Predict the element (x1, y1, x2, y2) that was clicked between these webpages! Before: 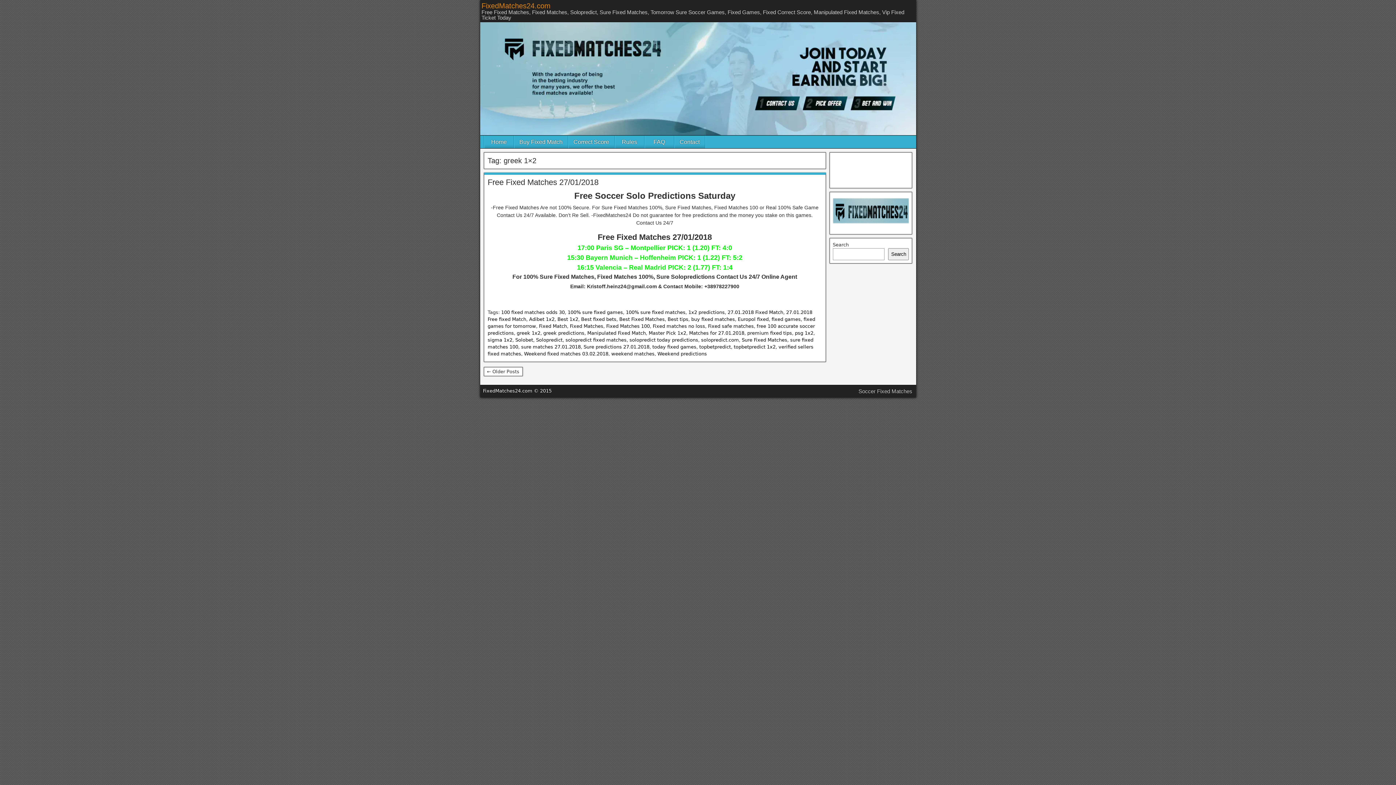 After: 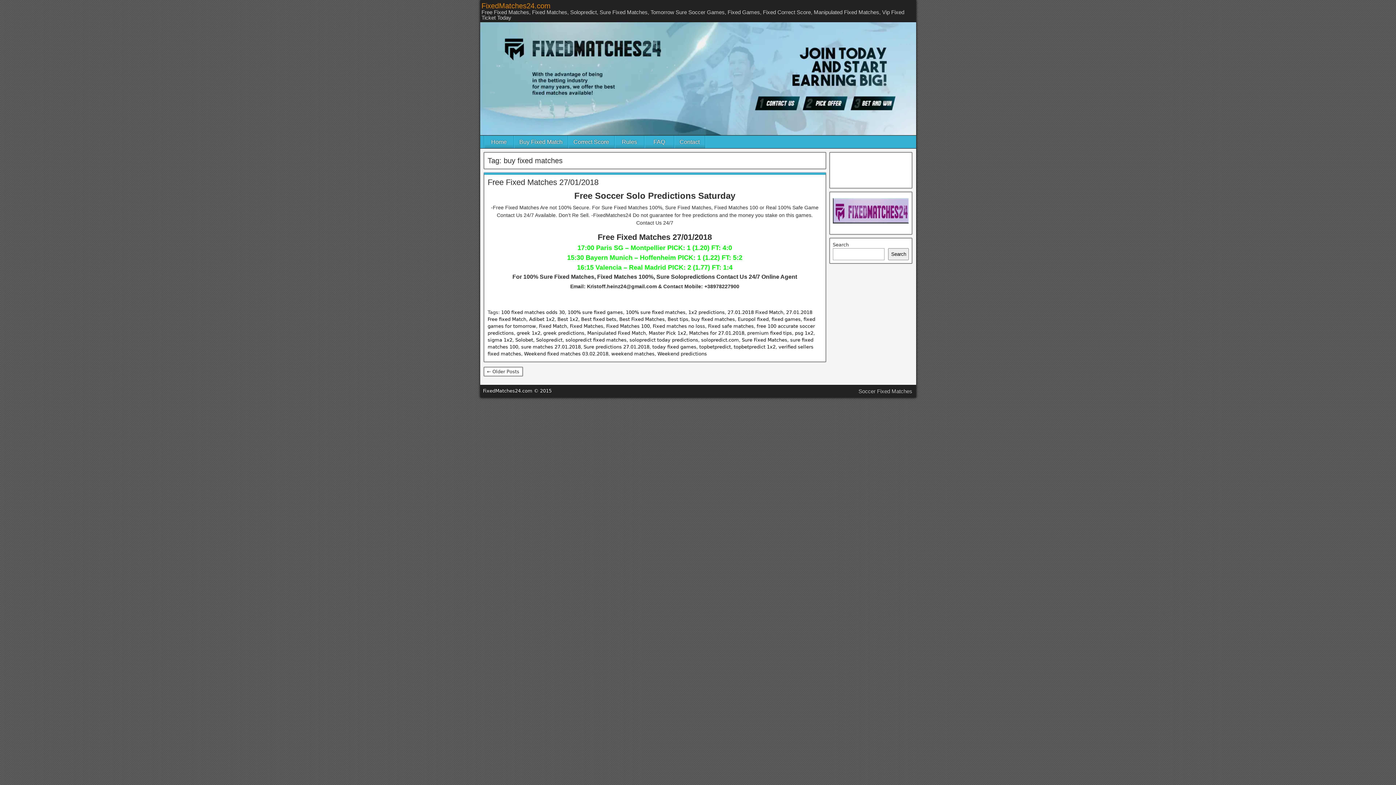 Action: bbox: (691, 316, 735, 322) label: buy fixed matches